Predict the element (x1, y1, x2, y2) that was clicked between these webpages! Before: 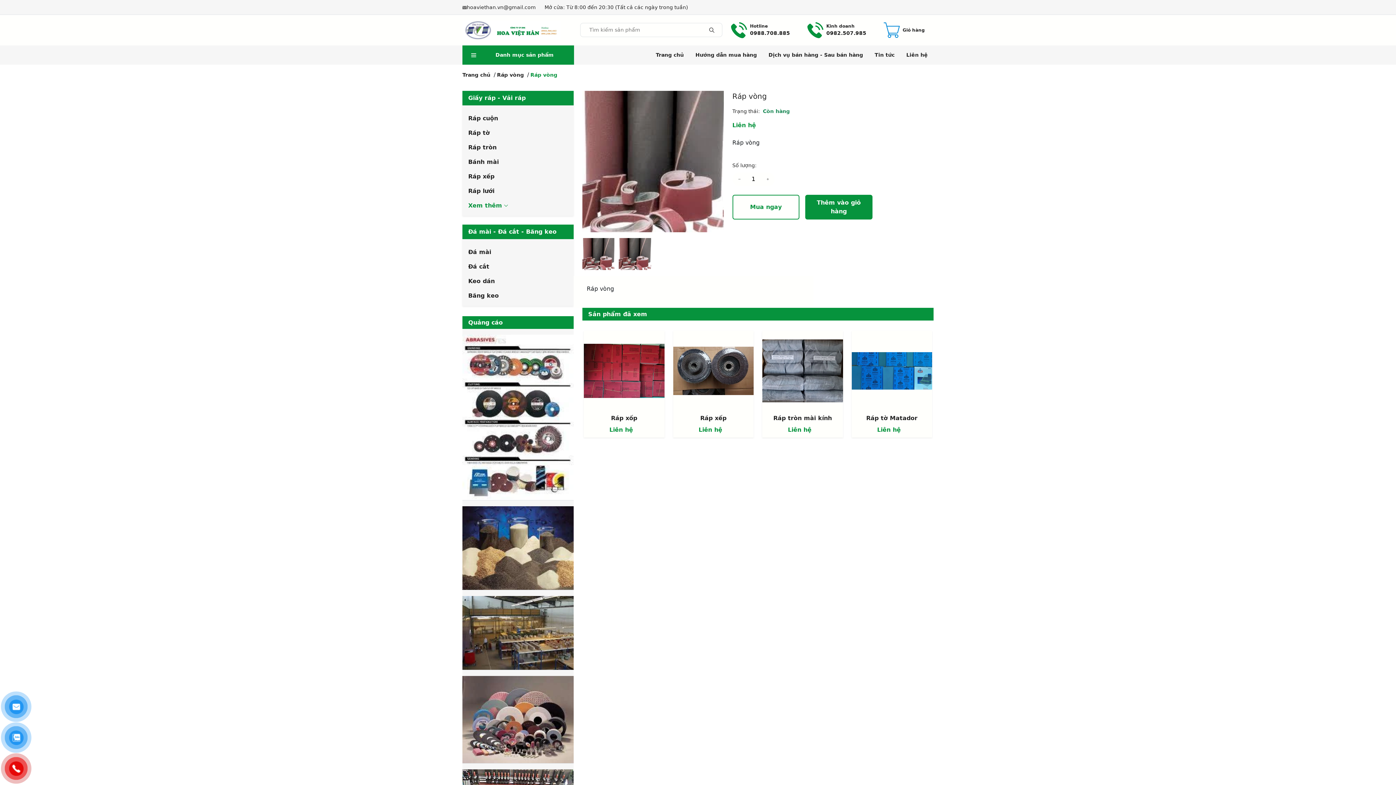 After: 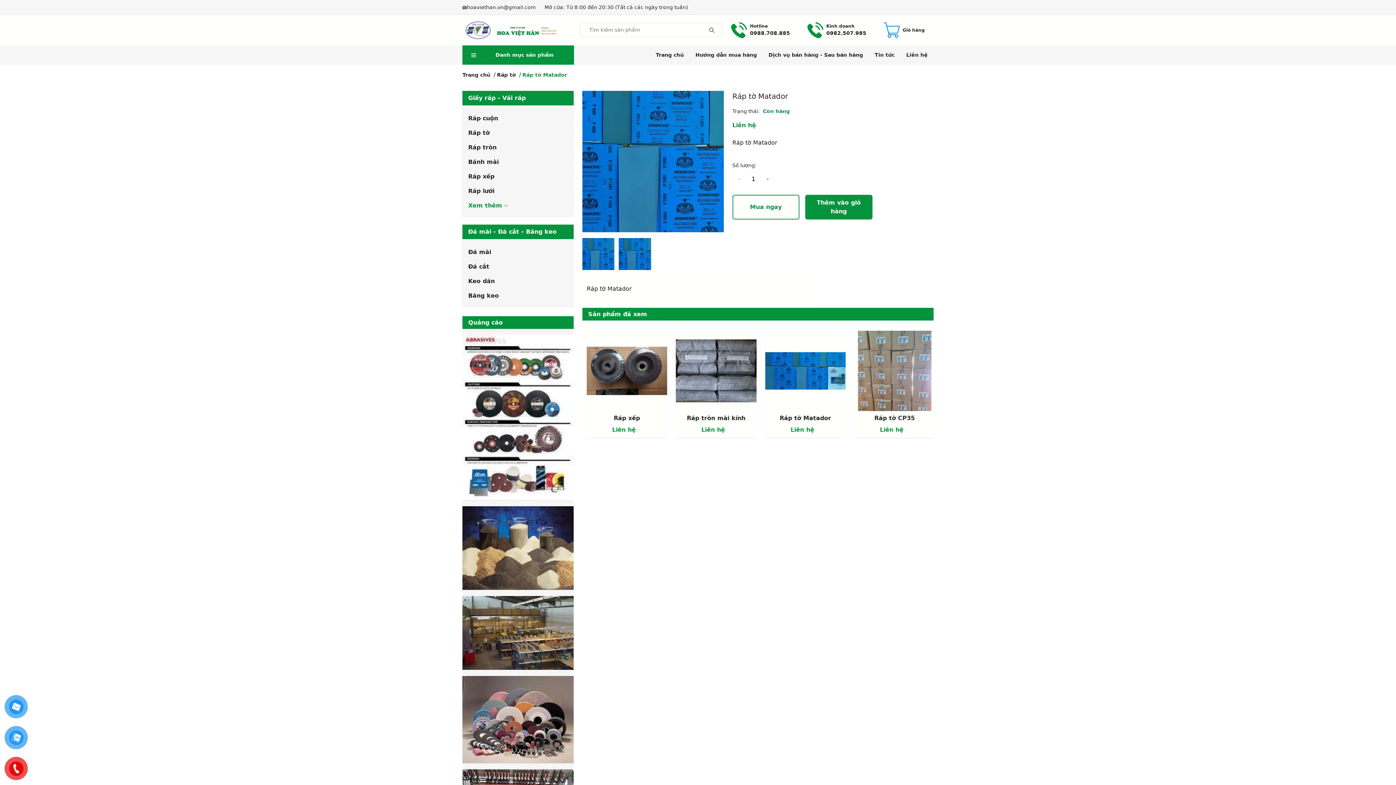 Action: bbox: (851, 330, 932, 411)